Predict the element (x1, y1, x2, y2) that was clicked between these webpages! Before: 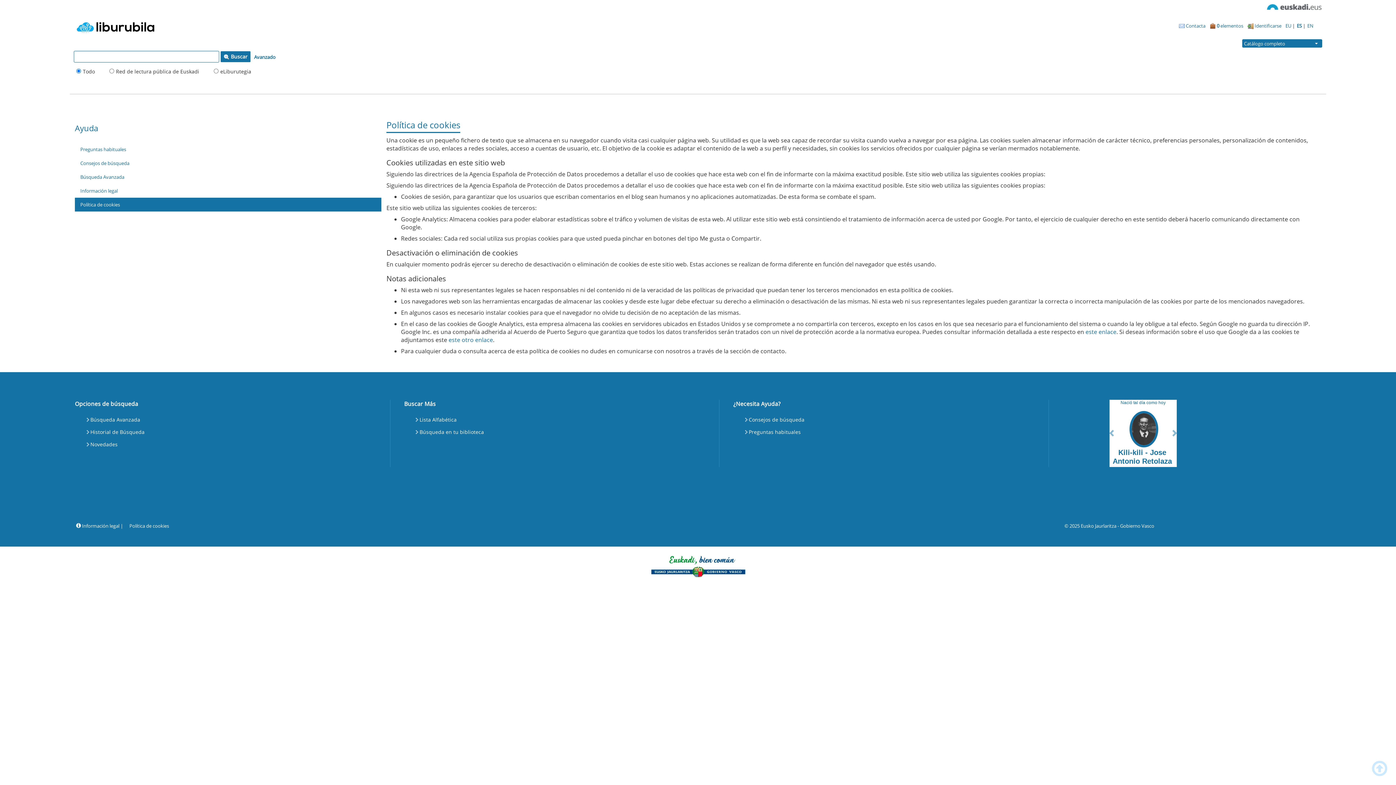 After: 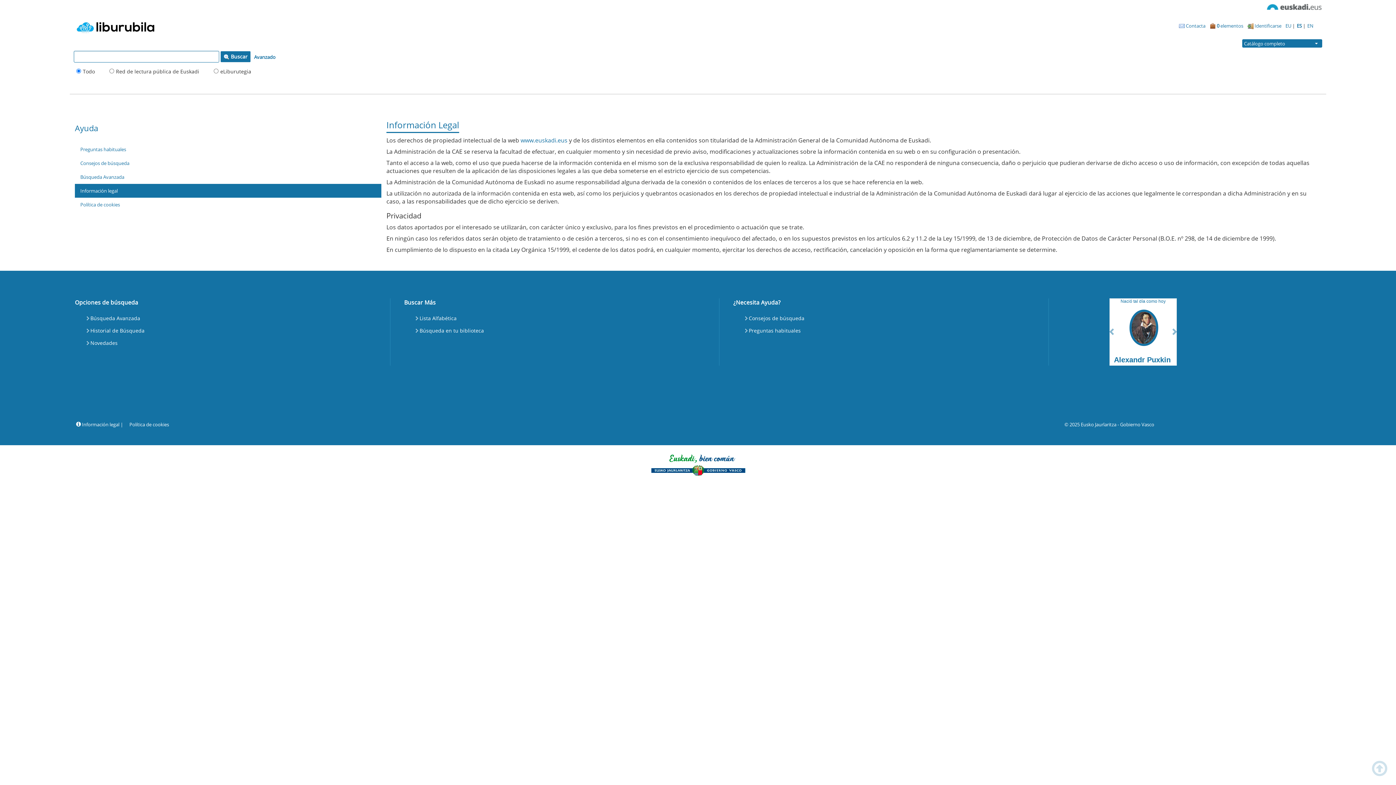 Action: bbox: (74, 183, 381, 197) label: Información legal